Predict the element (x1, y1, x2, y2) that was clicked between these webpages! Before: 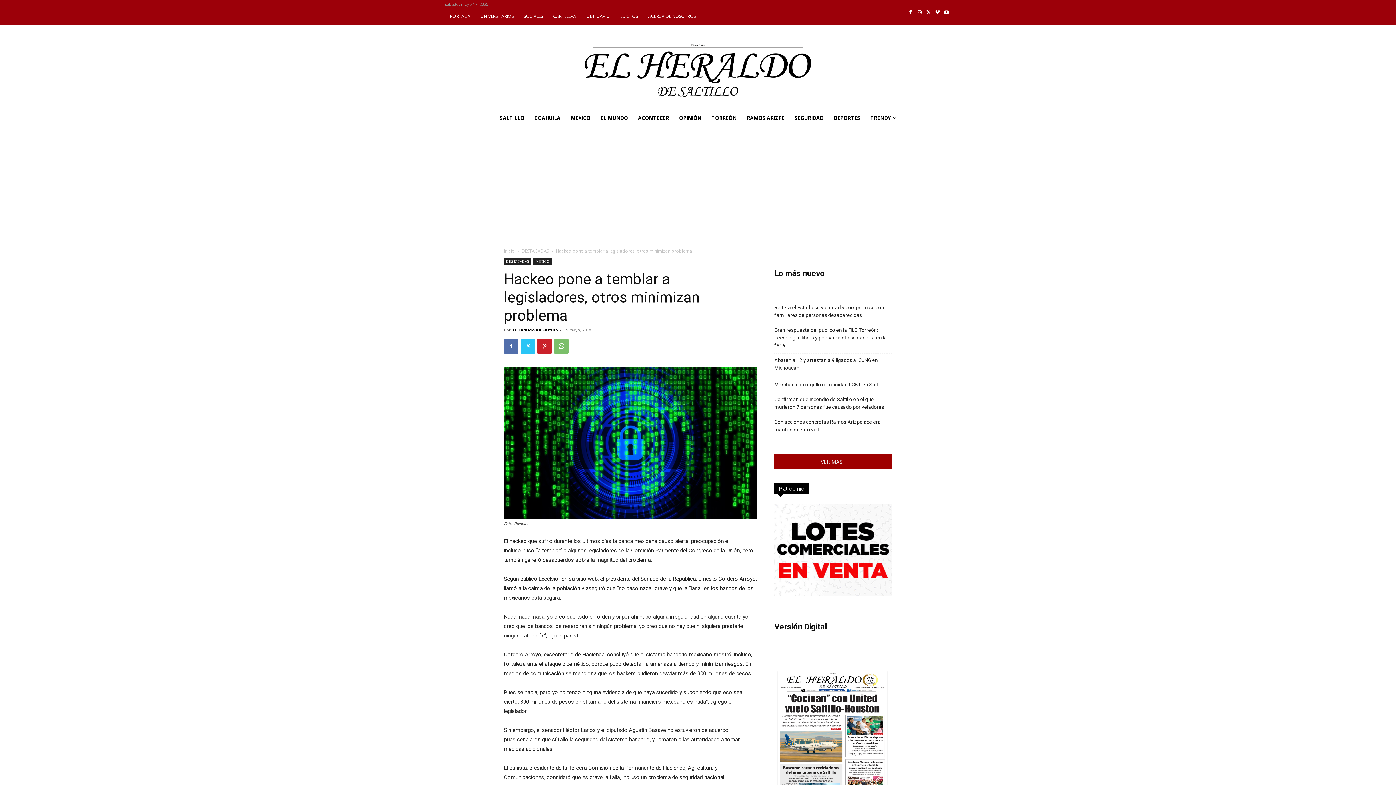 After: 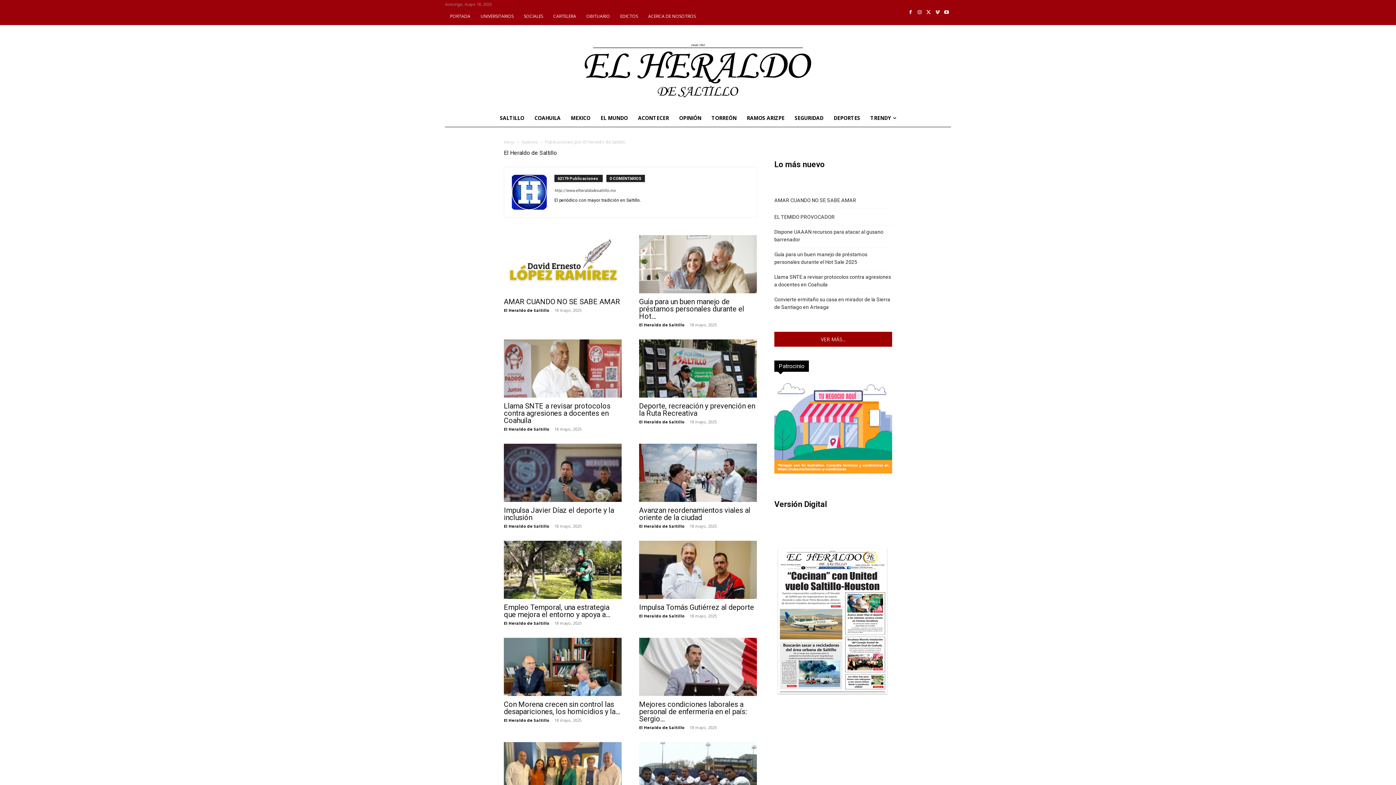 Action: bbox: (512, 327, 558, 332) label: El Heraldo de Saltillo